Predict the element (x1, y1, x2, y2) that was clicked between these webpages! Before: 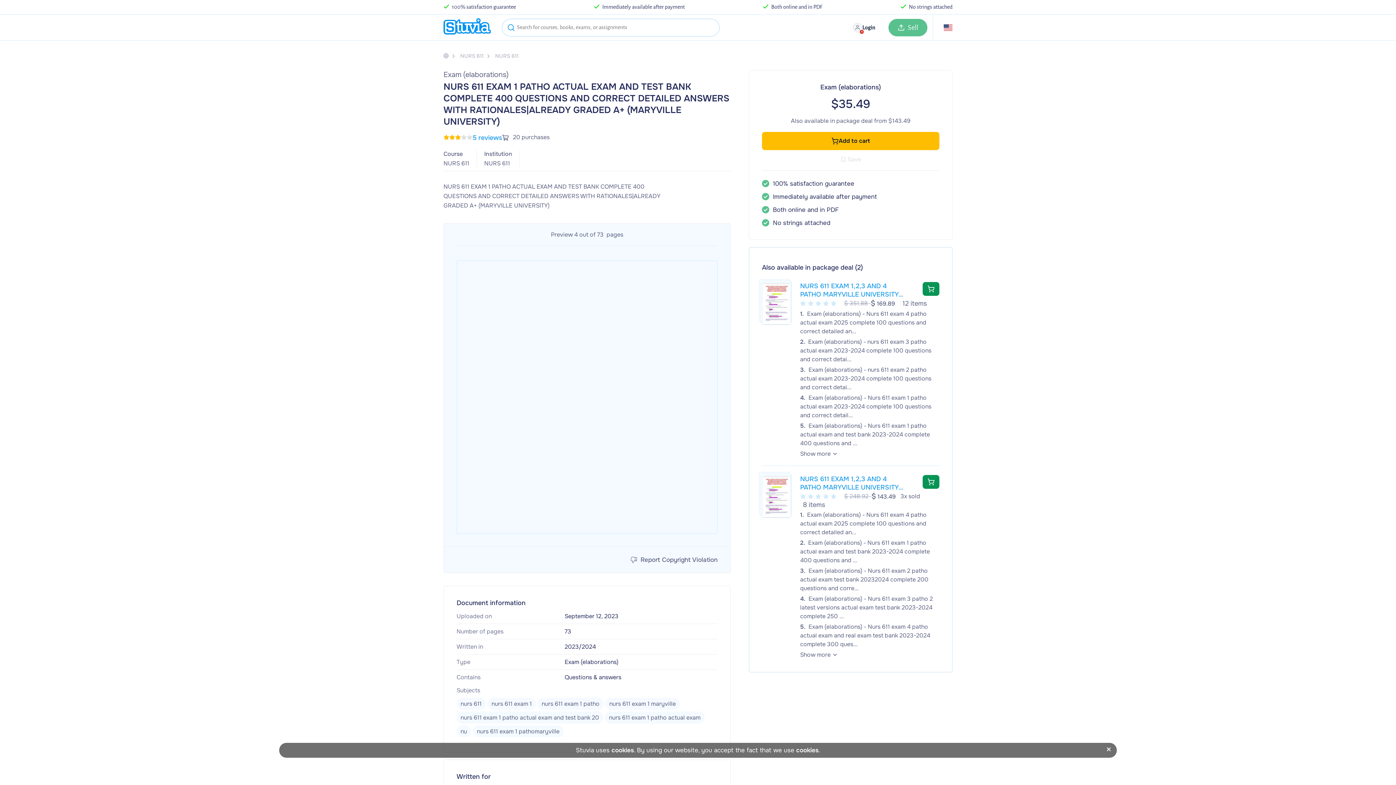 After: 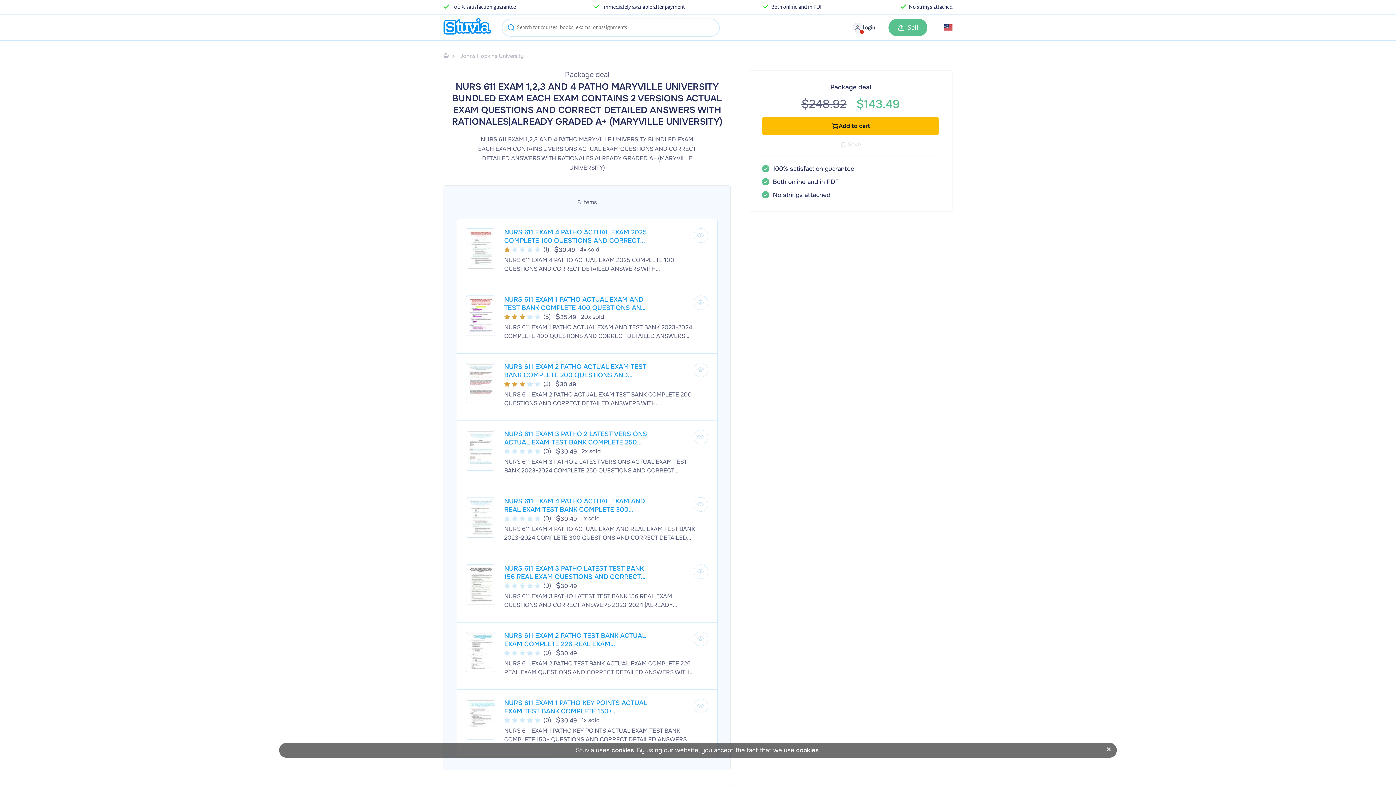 Action: bbox: (800, 475, 904, 492) label: NURS 611 EXAM 1,2,3 AND 4 PATHO MARYVILLE UNIVERSITY BUNDLED EXAM EACH EXAM CONTAINS 2 VERSIONS ACTUAL EXAM QUESTIONS AND CORRECT DETAILED ANSWERS WITH RATIONALES|ALREADY GRADED A+ (MARYVILLE UNIVERSITY)